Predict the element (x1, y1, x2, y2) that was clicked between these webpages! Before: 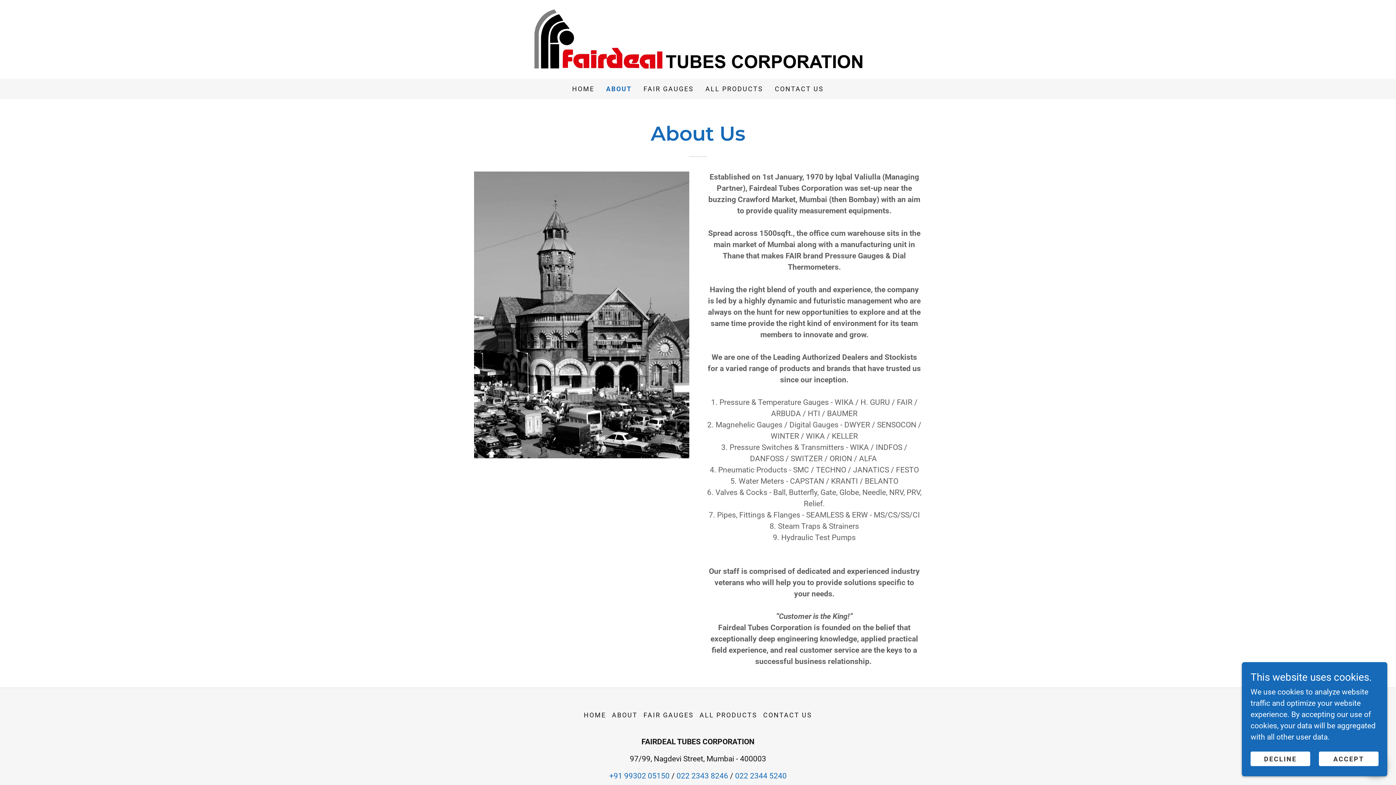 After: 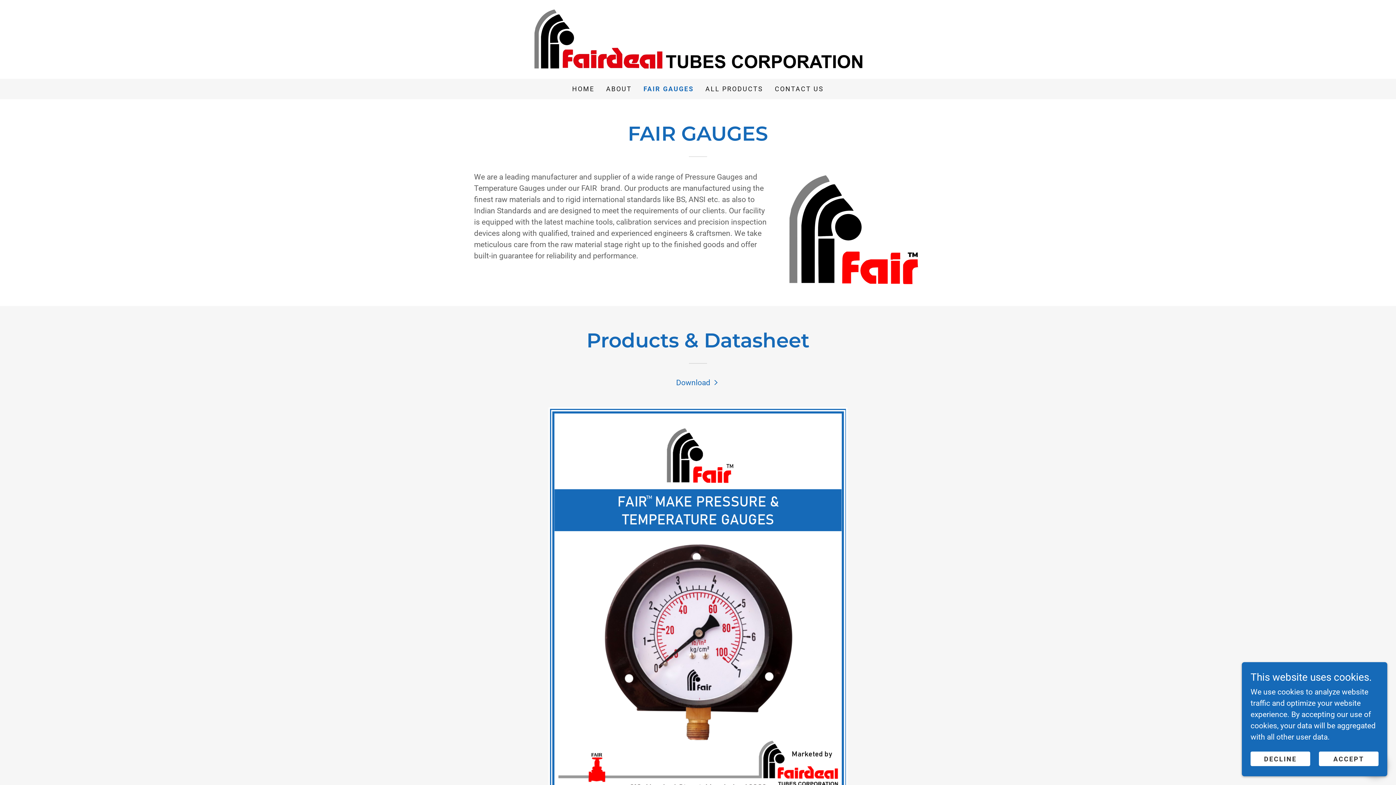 Action: bbox: (641, 82, 696, 95) label: FAIR GAUGES